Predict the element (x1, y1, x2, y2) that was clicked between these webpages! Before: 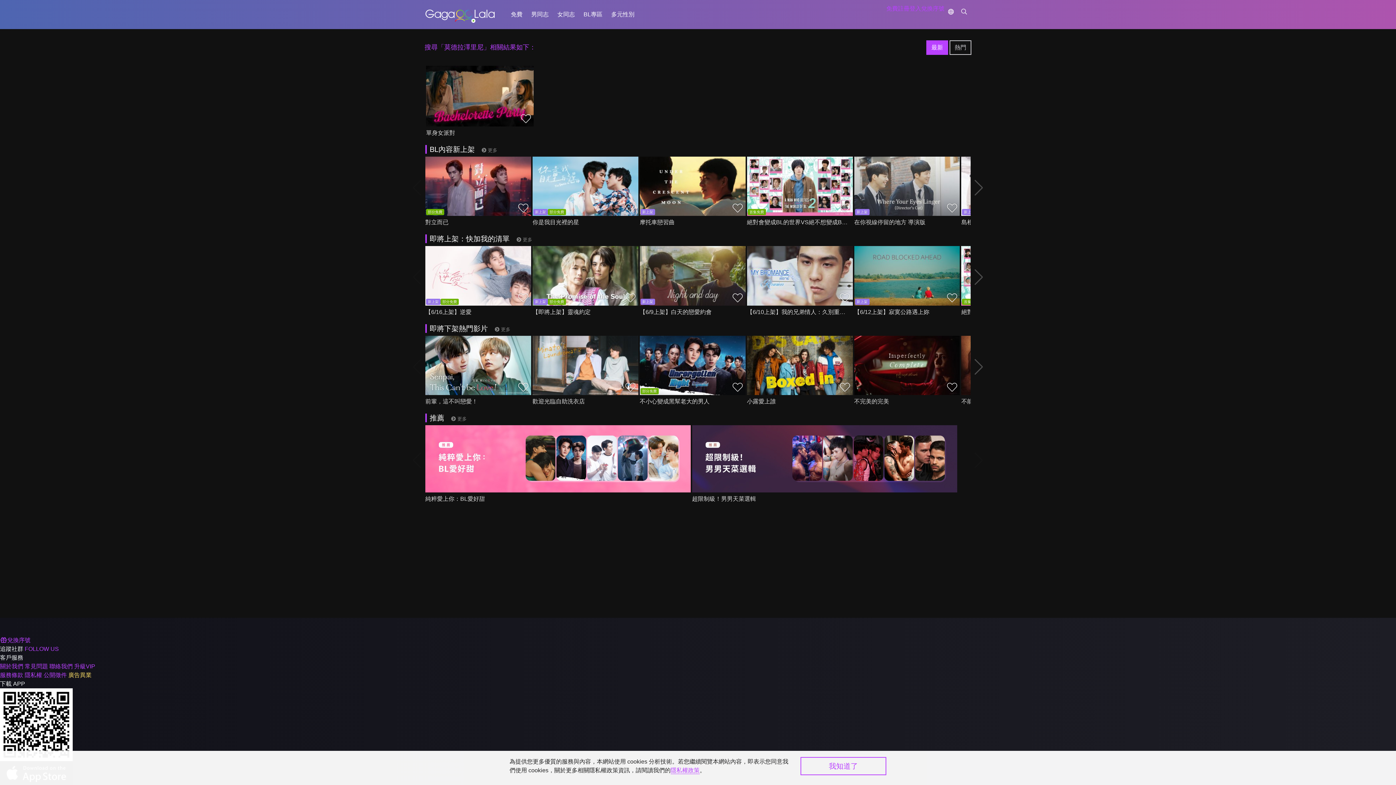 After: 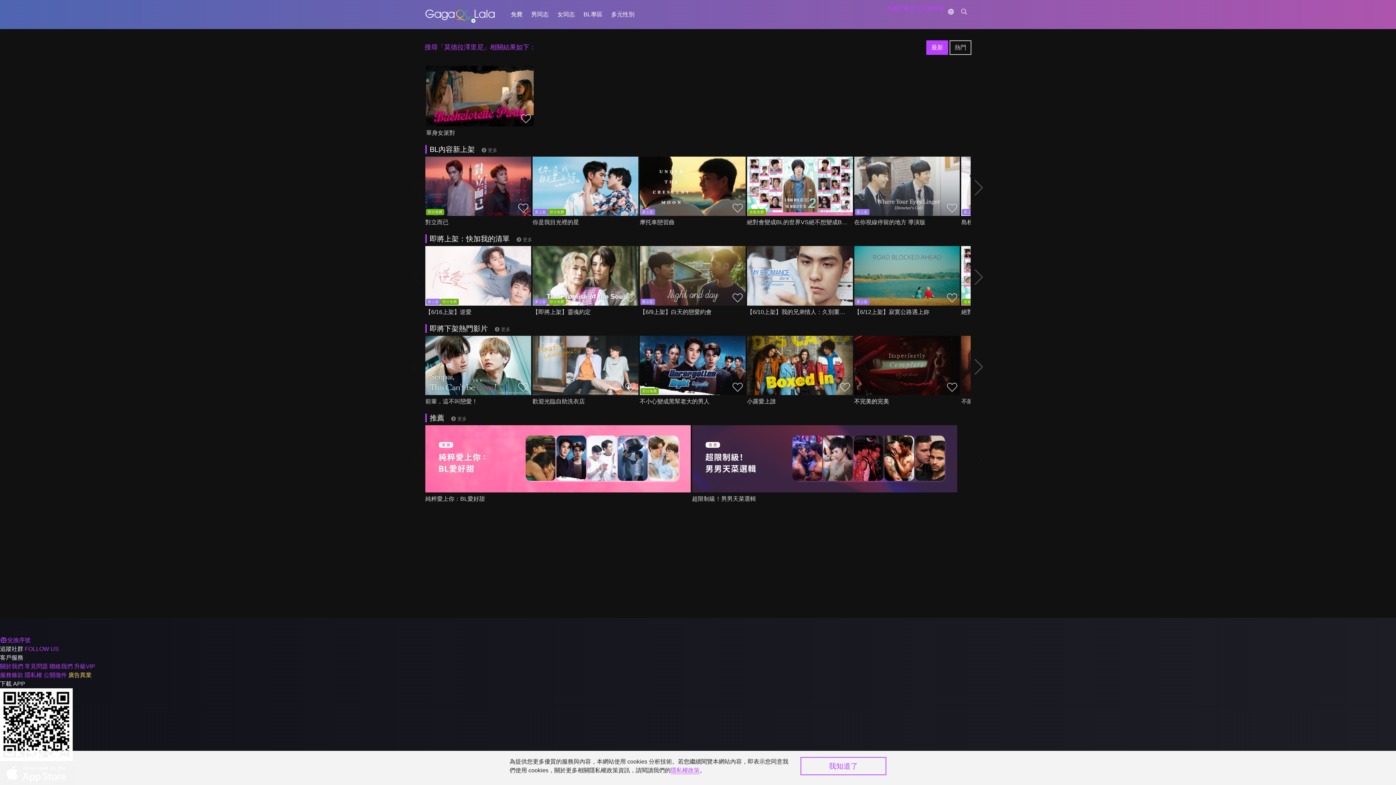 Action: bbox: (944, 380, 960, 395)